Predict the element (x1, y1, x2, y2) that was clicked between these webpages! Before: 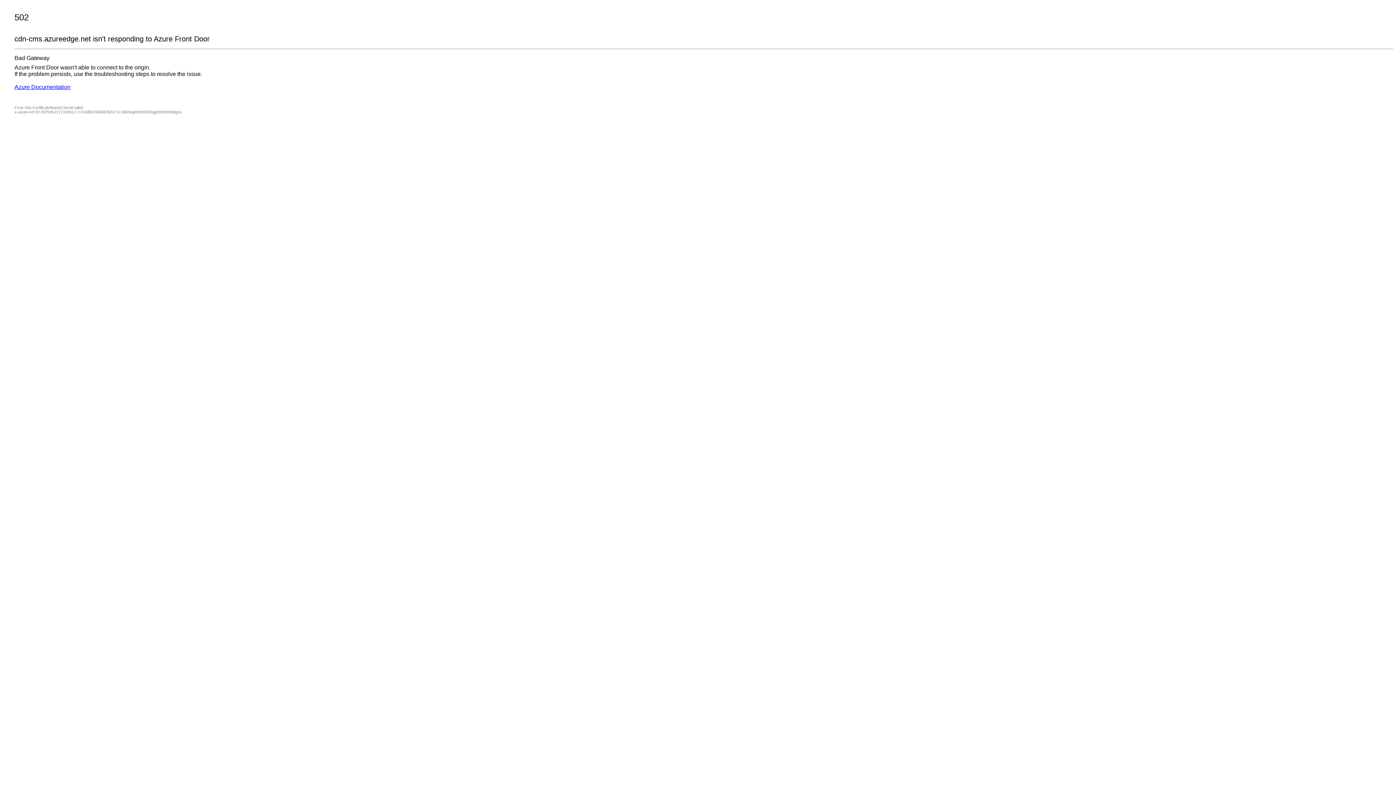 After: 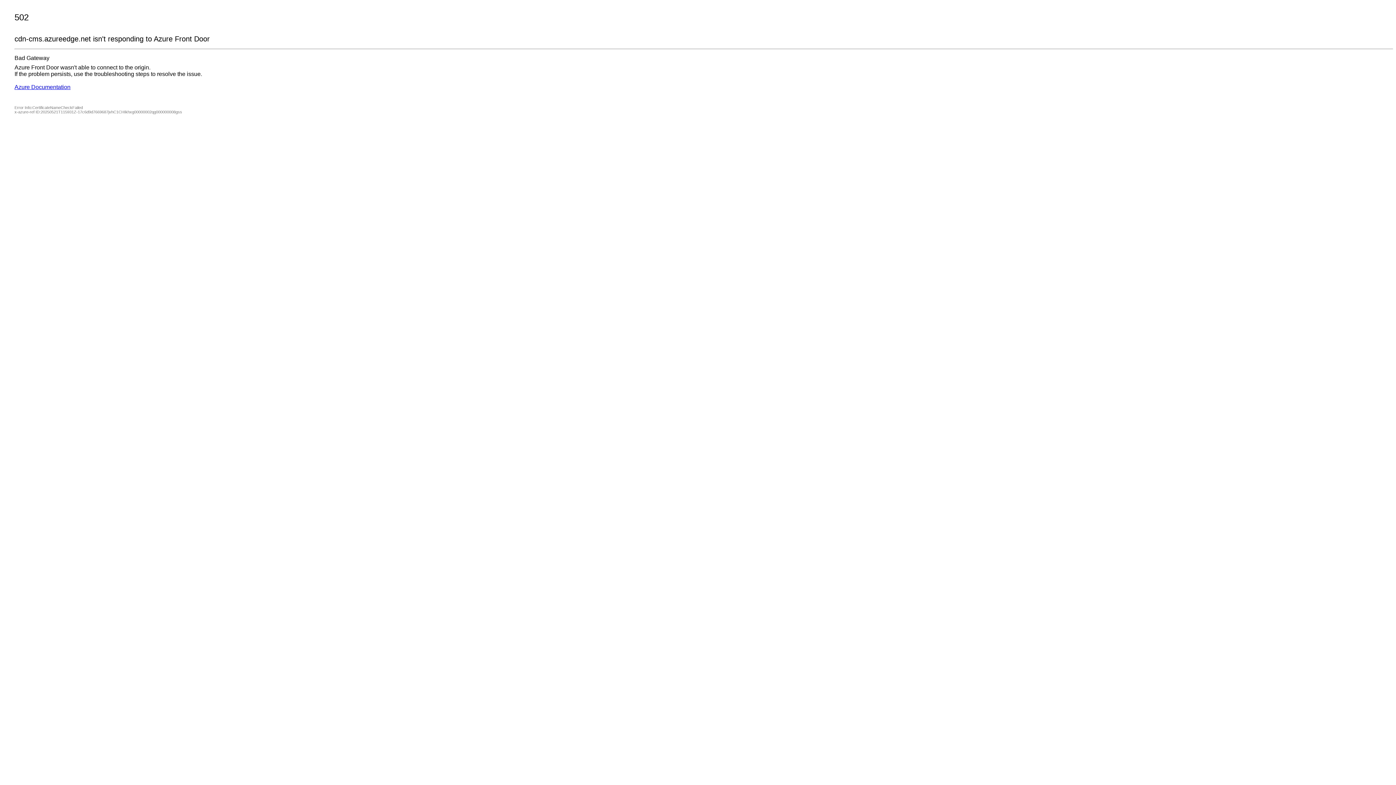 Action: bbox: (14, 84, 70, 90) label: Azure Documentation